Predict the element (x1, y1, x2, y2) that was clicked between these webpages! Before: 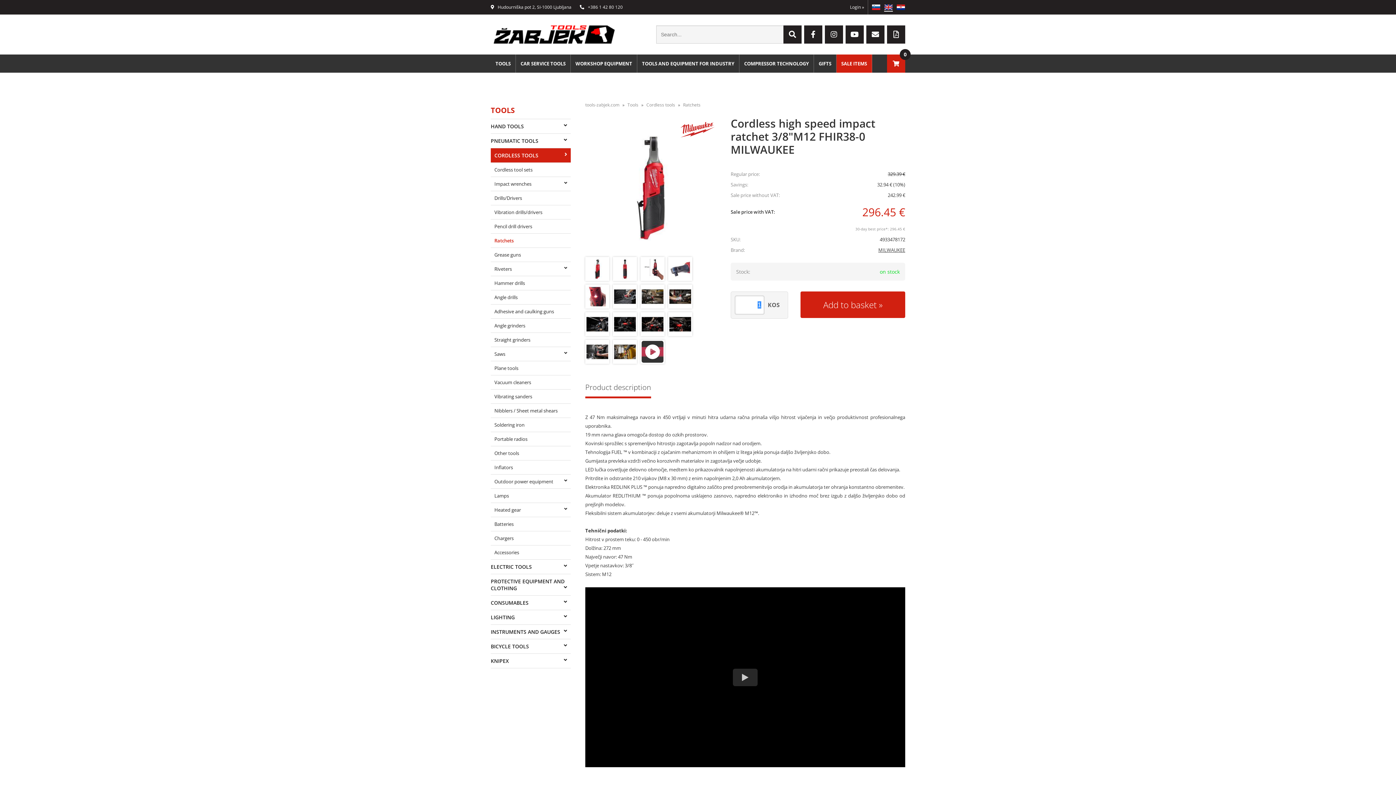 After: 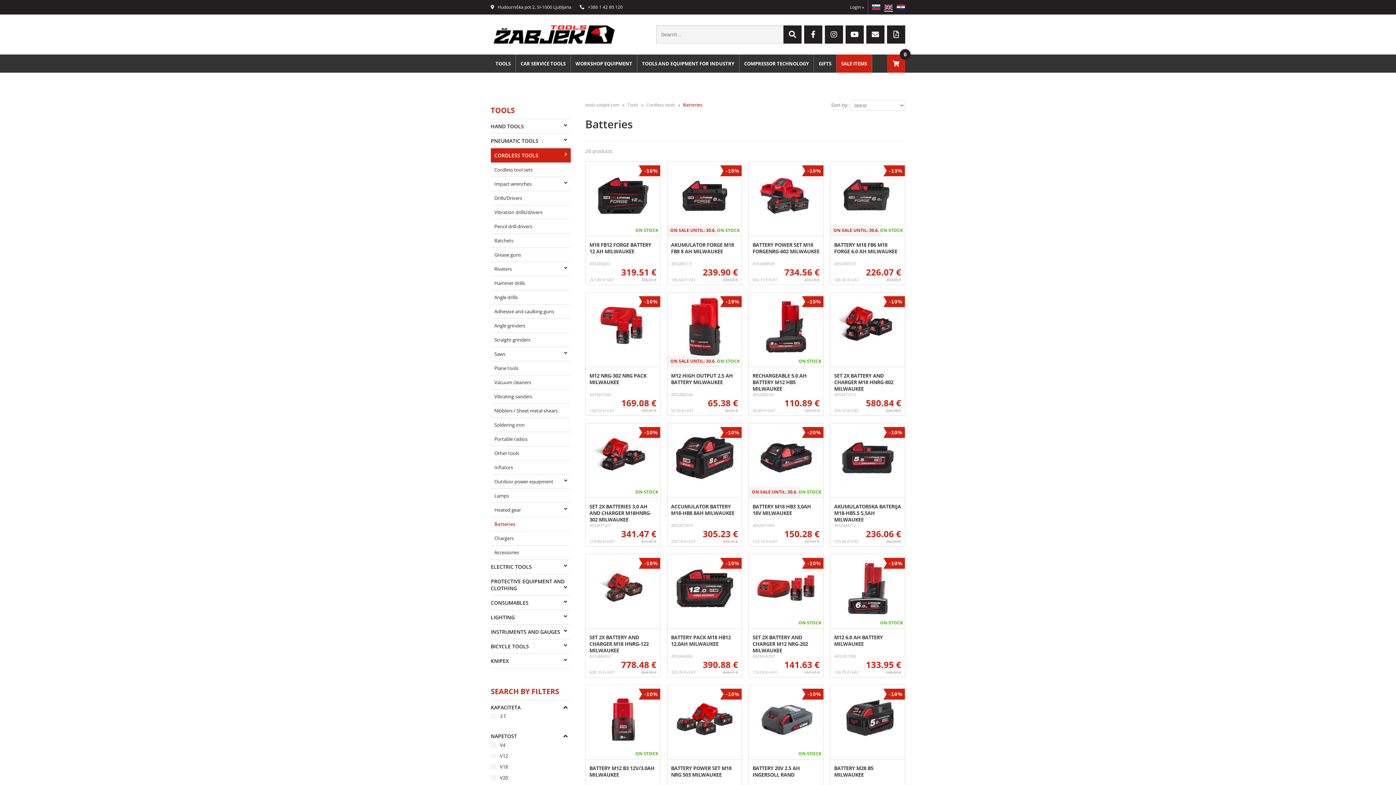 Action: label: Batteries bbox: (490, 517, 570, 531)